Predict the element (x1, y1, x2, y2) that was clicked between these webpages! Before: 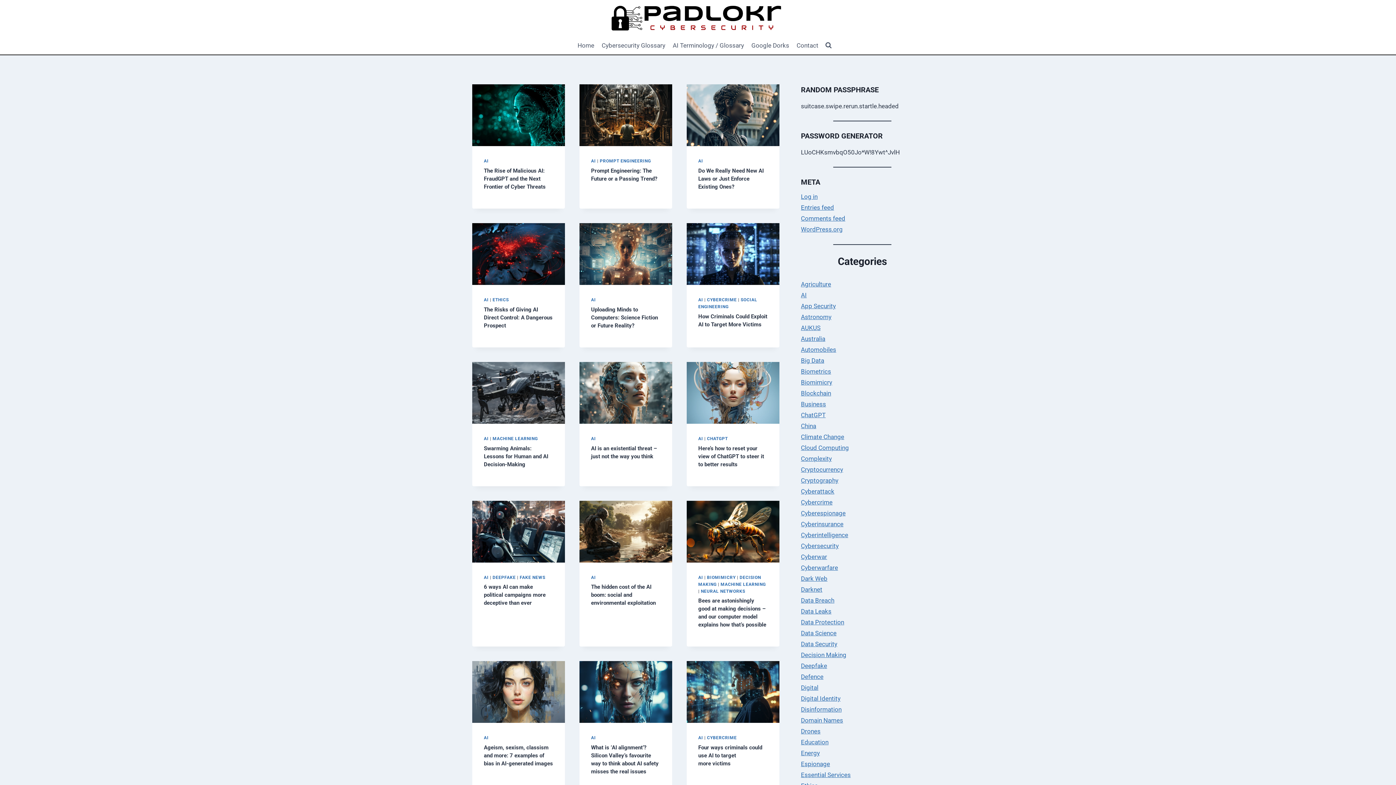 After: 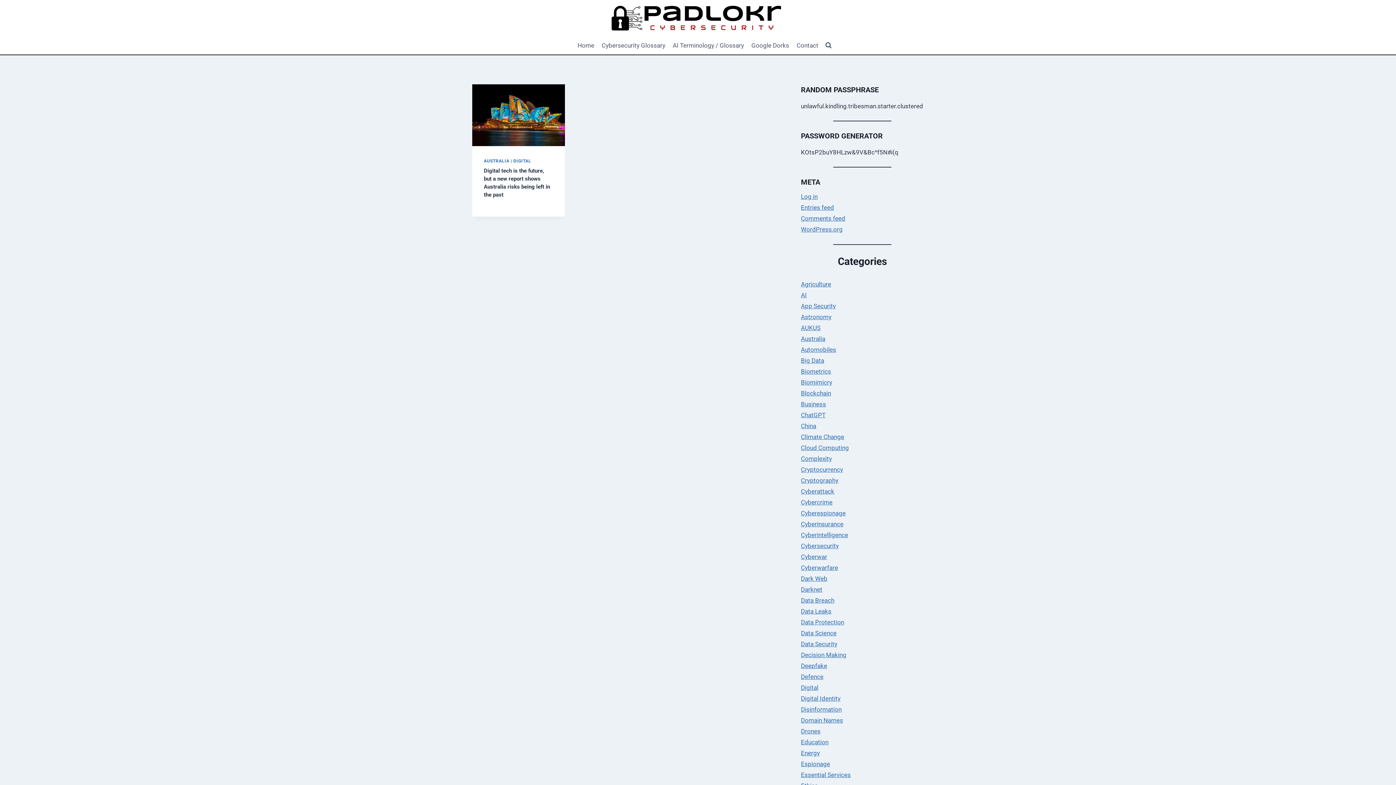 Action: bbox: (801, 684, 818, 691) label: Digital